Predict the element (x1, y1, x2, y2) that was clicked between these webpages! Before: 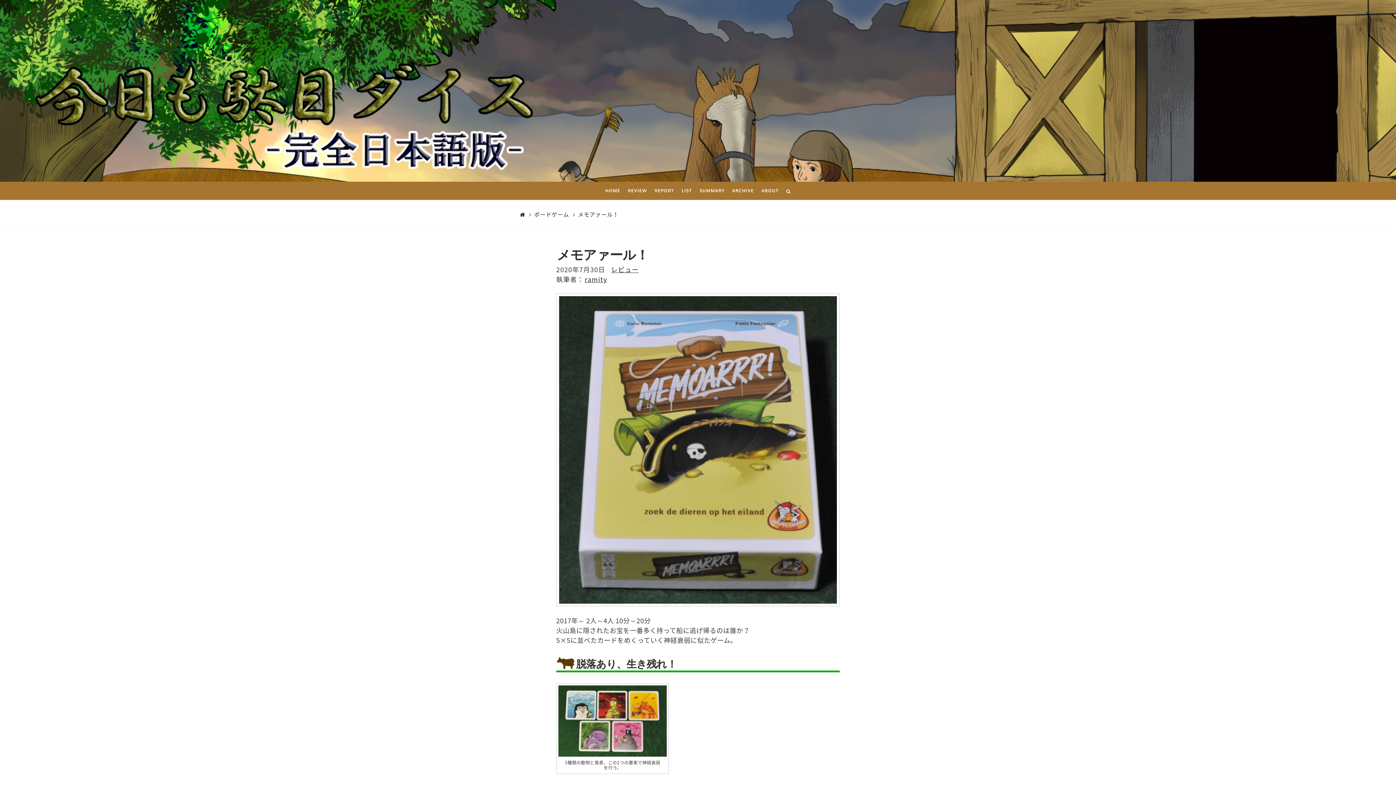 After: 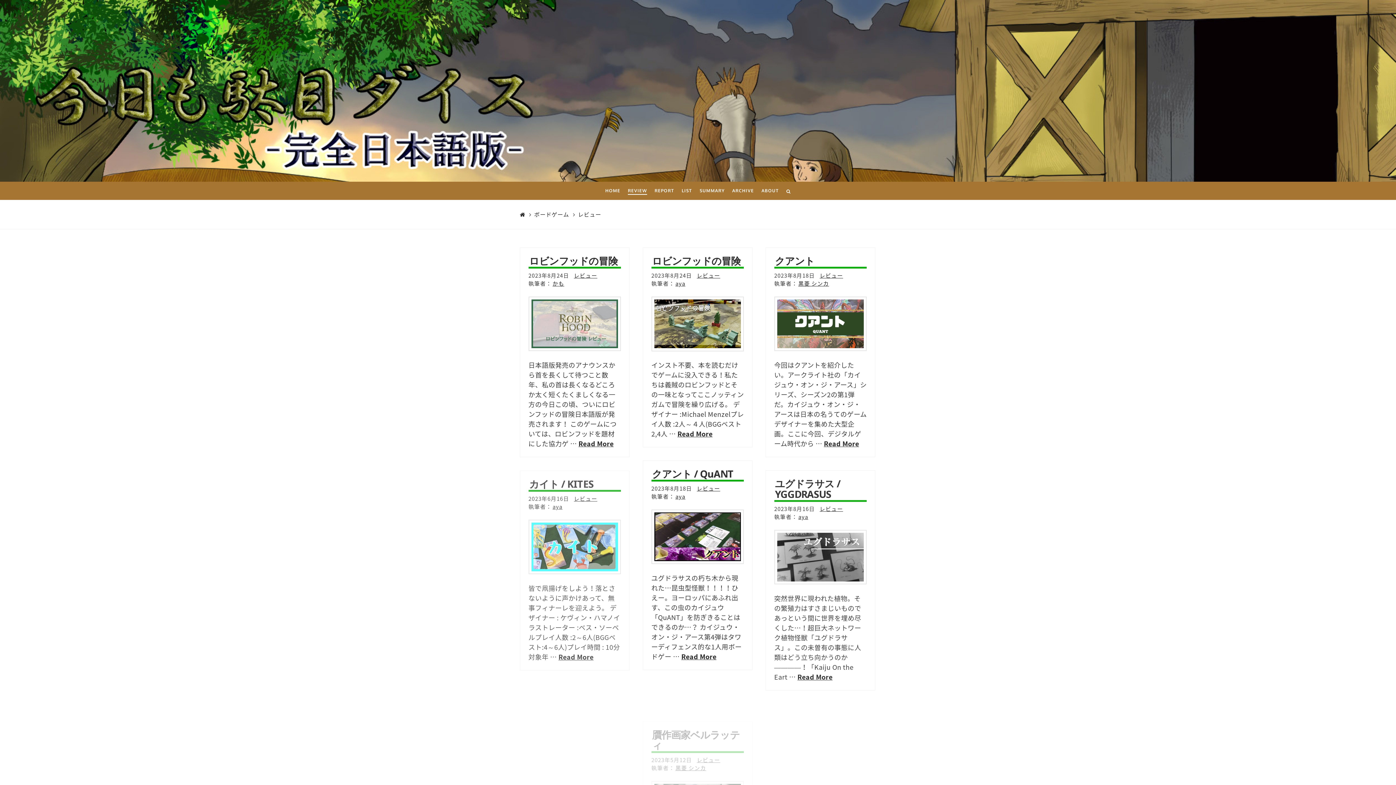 Action: bbox: (611, 264, 639, 274) label: レビュー